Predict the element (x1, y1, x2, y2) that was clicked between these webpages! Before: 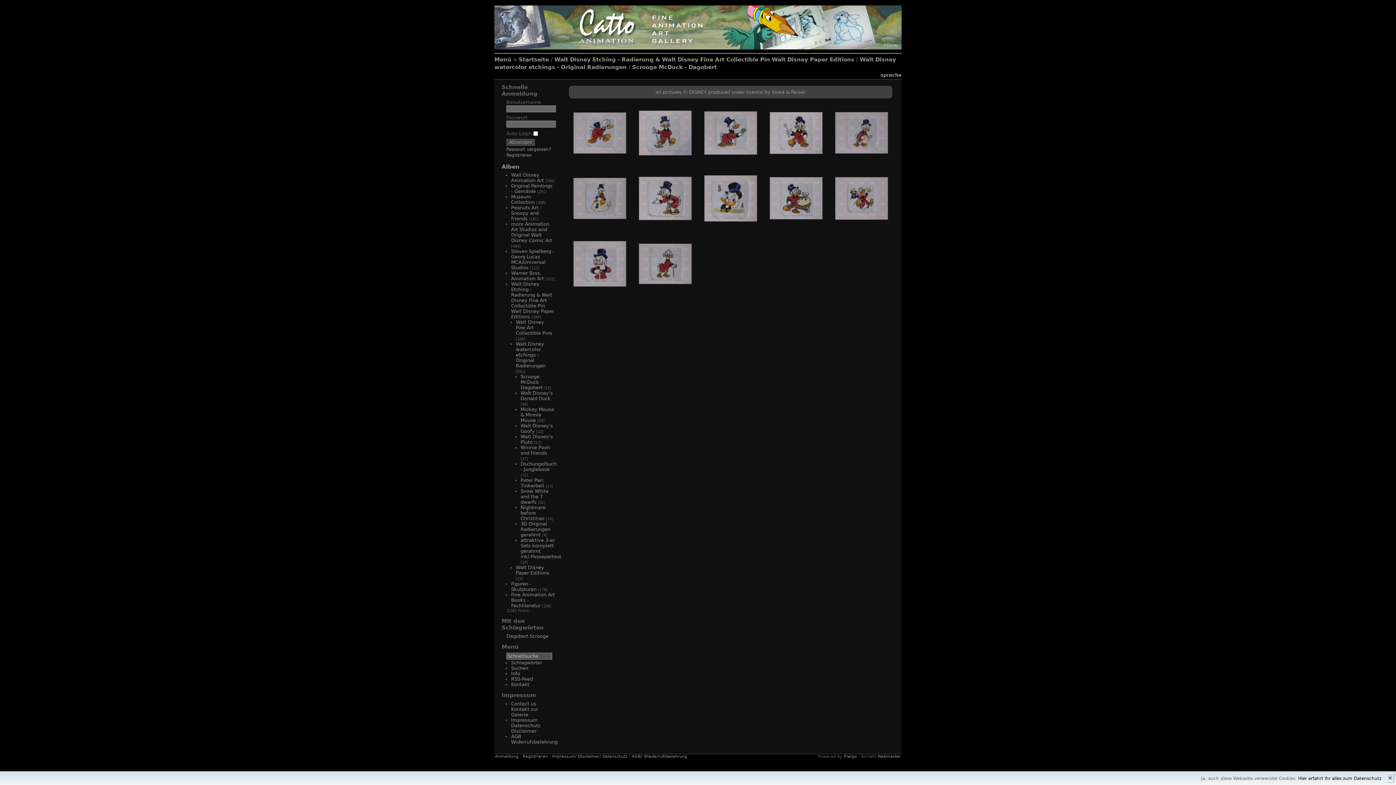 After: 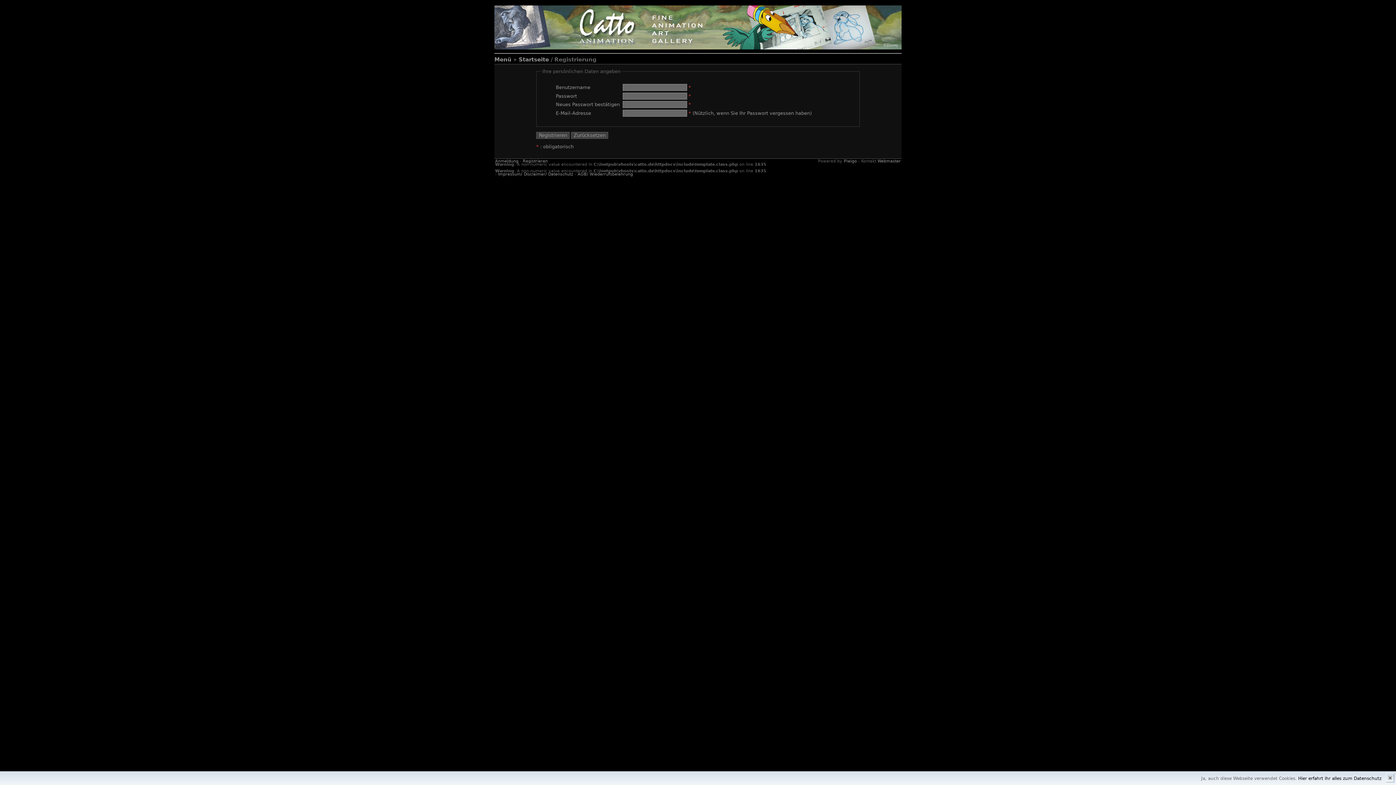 Action: label: Registrieren bbox: (522, 754, 548, 759)